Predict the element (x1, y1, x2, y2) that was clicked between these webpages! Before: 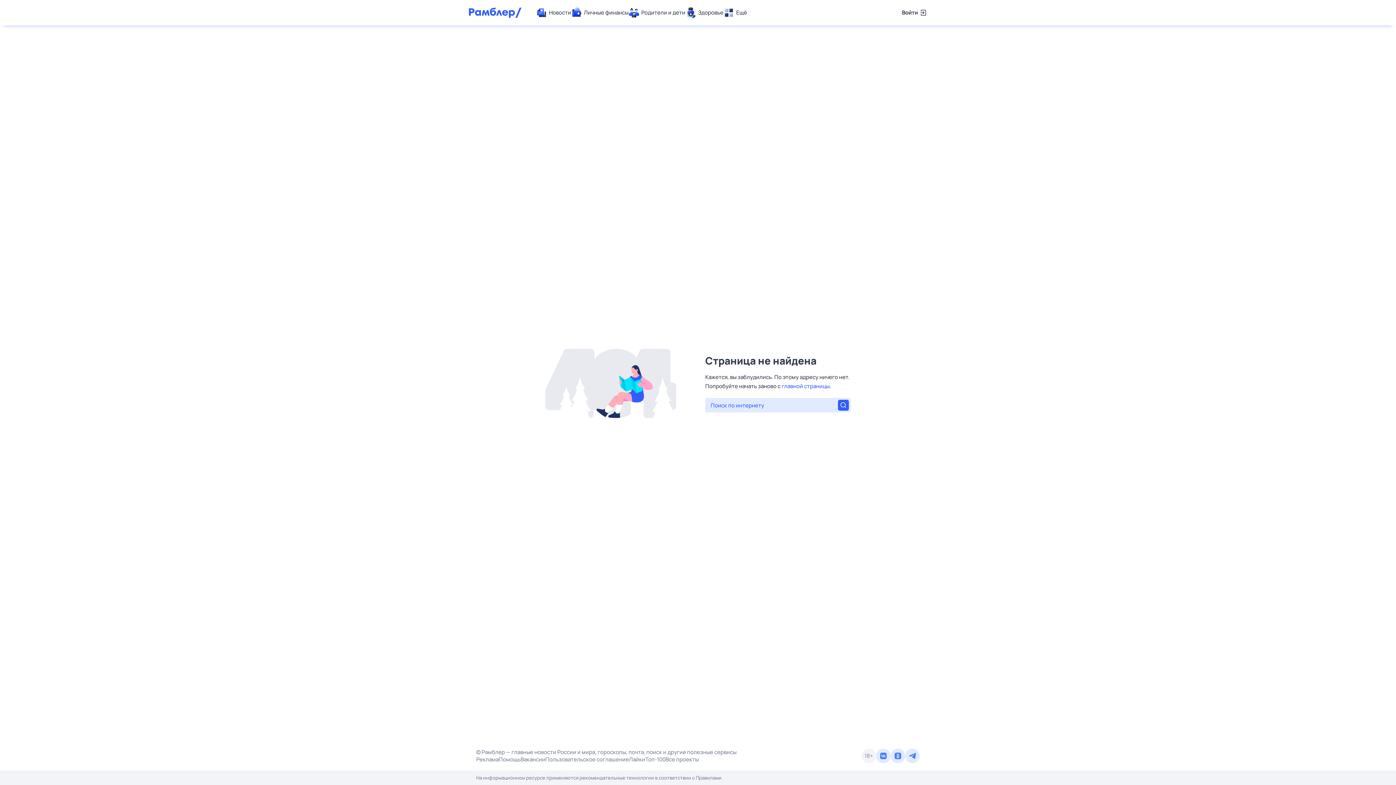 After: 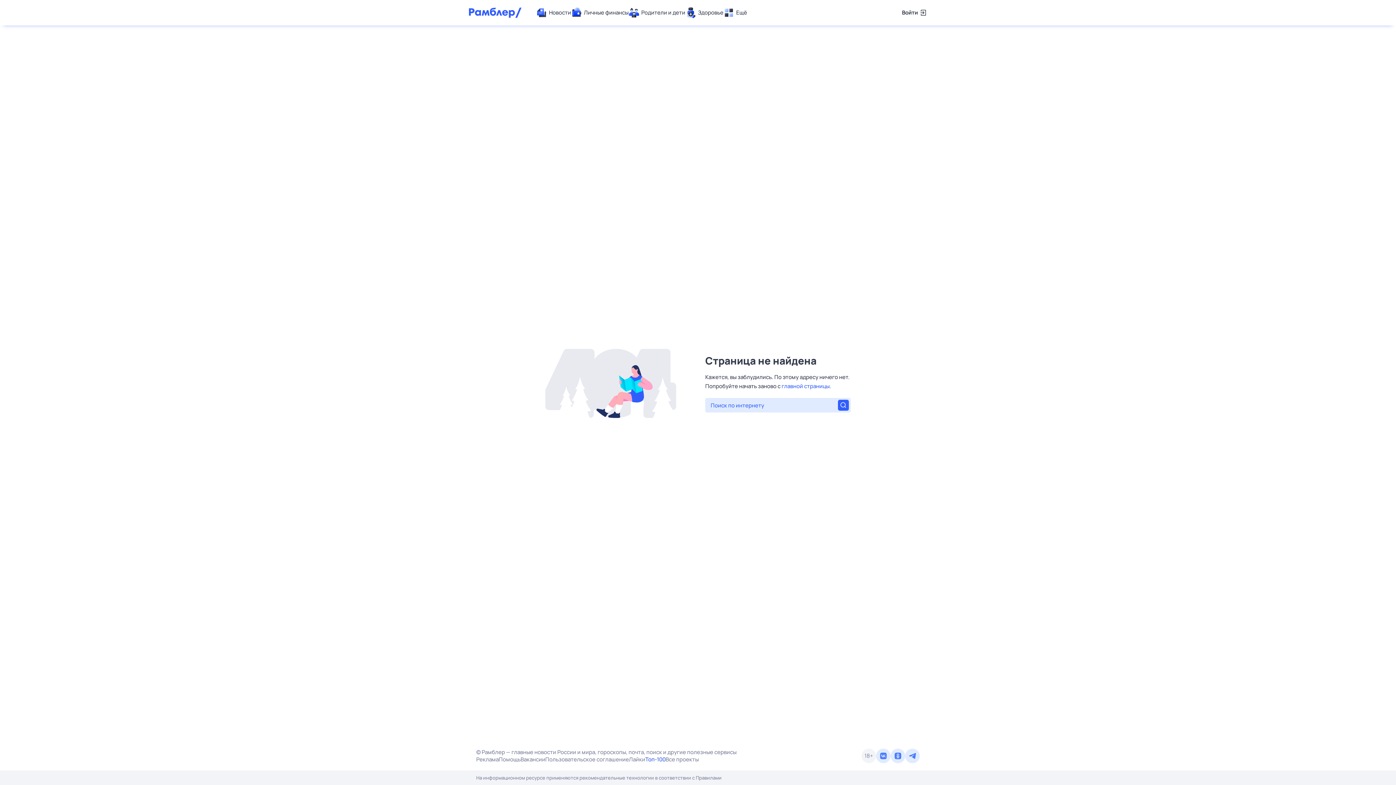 Action: bbox: (645, 756, 665, 763) label: Топ-100